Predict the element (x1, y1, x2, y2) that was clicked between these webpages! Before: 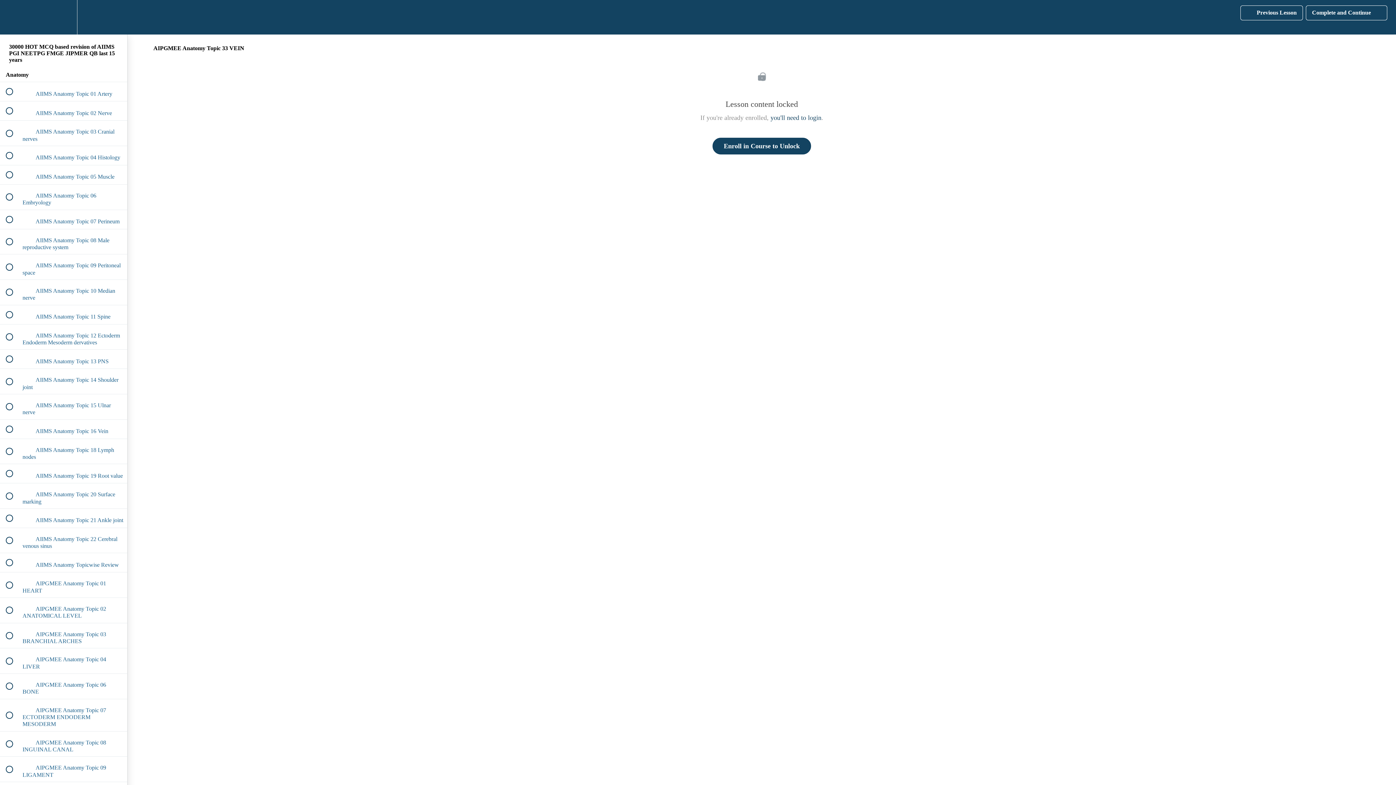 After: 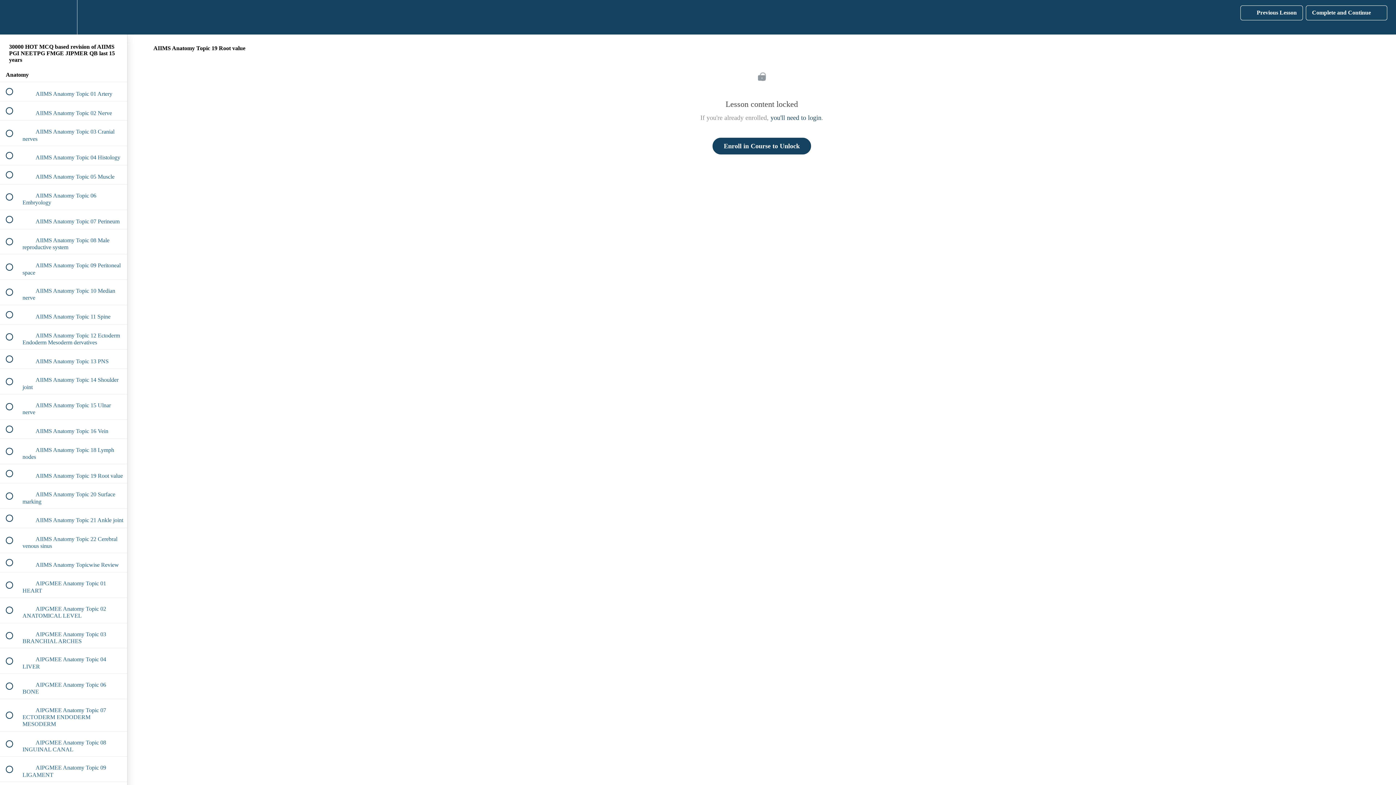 Action: bbox: (0, 464, 127, 483) label:  
 AIIMS Anatomy Topic 19 Root value